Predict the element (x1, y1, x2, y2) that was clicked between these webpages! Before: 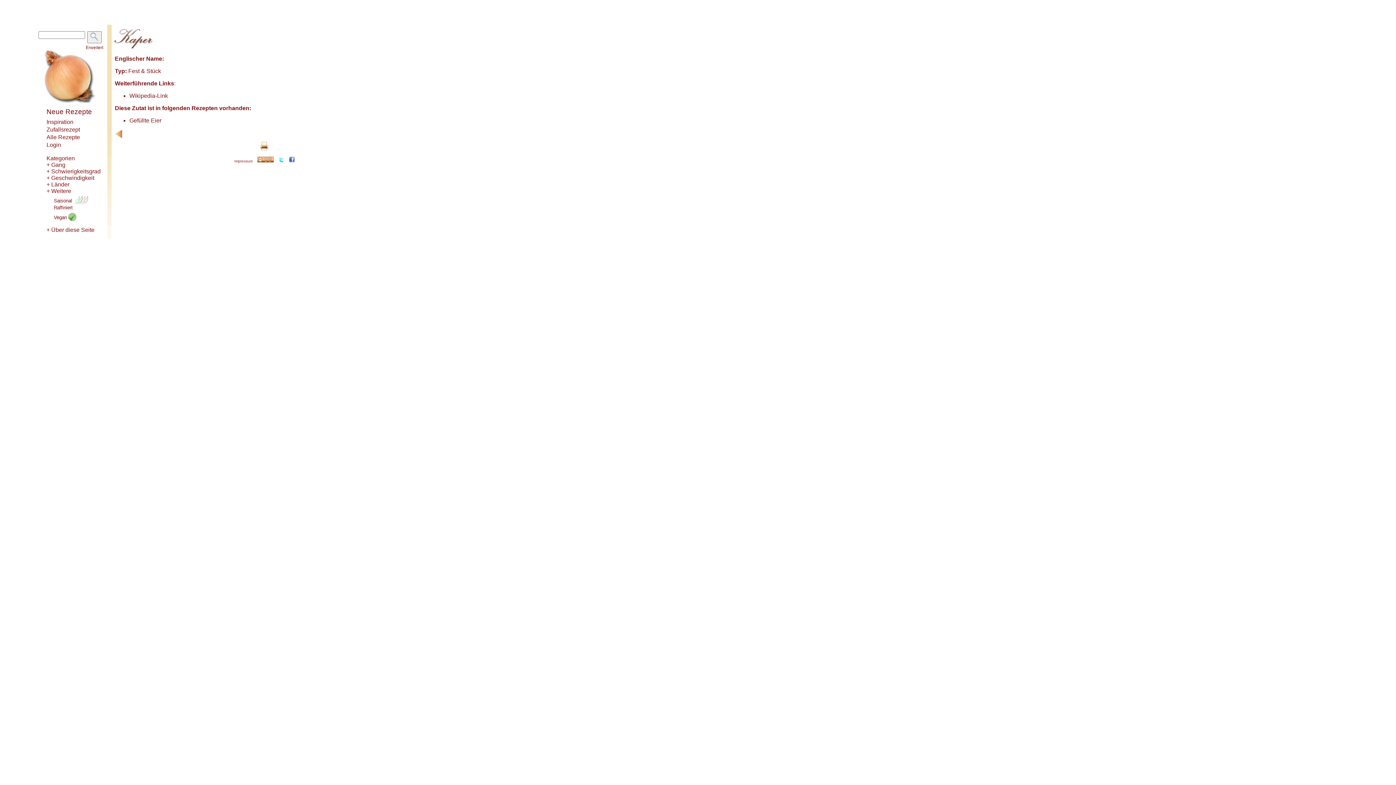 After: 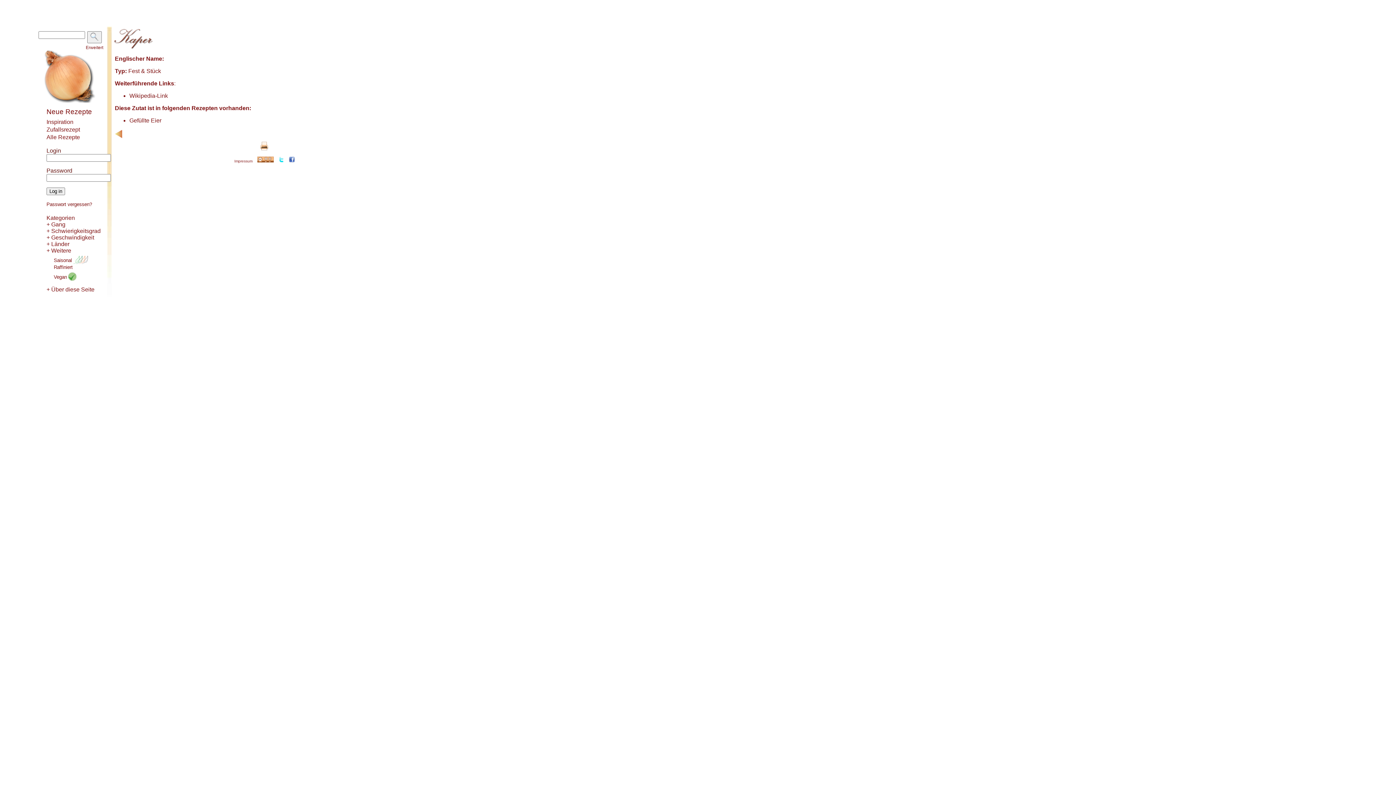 Action: label: Login bbox: (46, 141, 61, 148)